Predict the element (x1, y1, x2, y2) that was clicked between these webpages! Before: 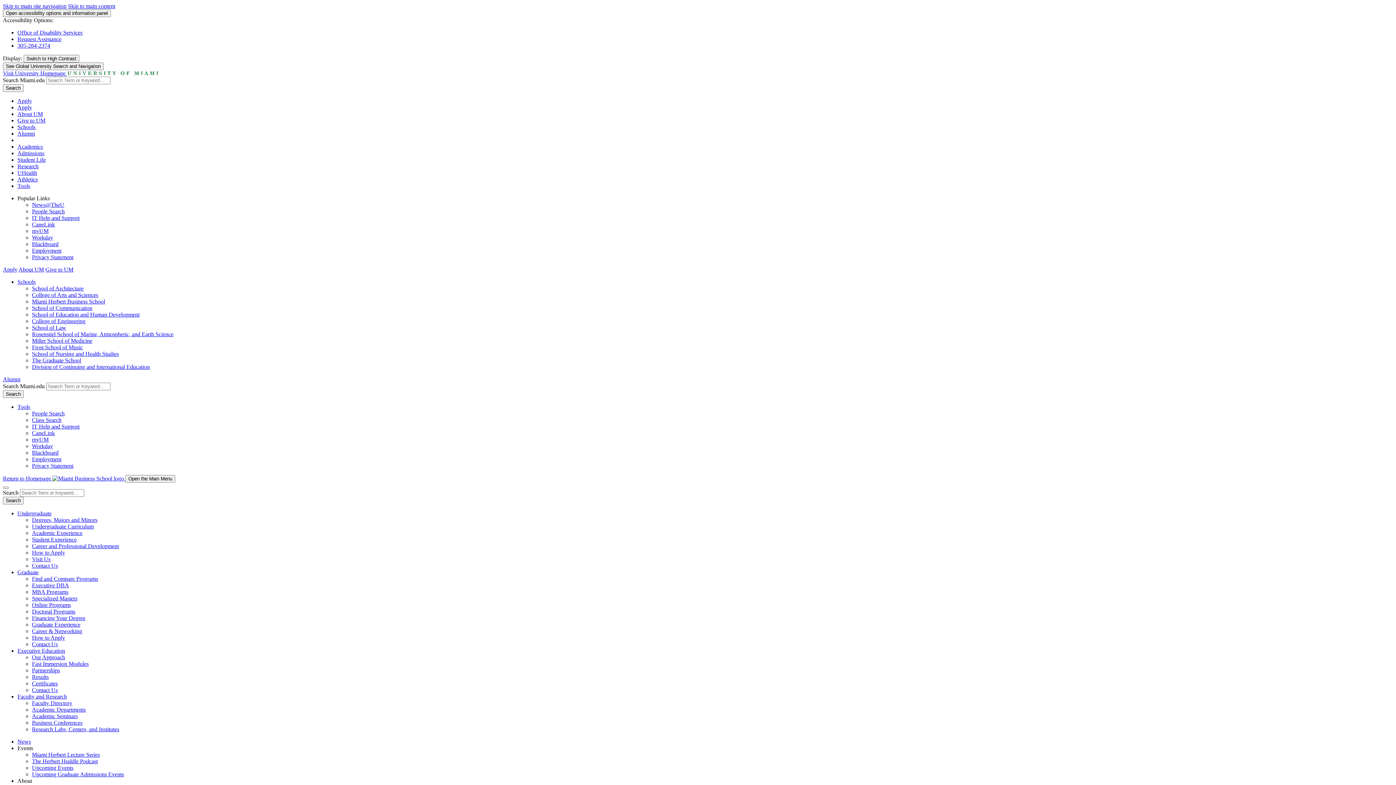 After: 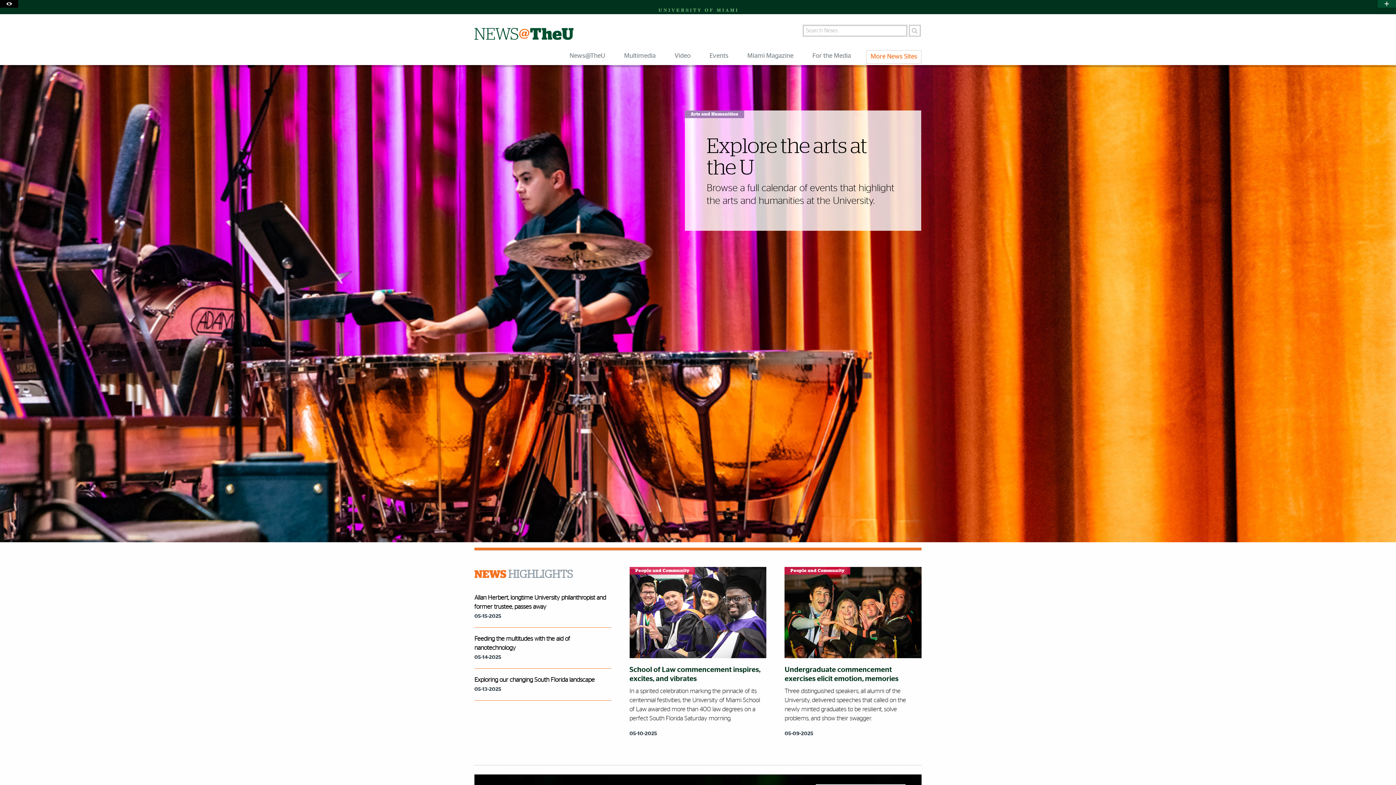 Action: label: News@TheU bbox: (32, 201, 64, 208)